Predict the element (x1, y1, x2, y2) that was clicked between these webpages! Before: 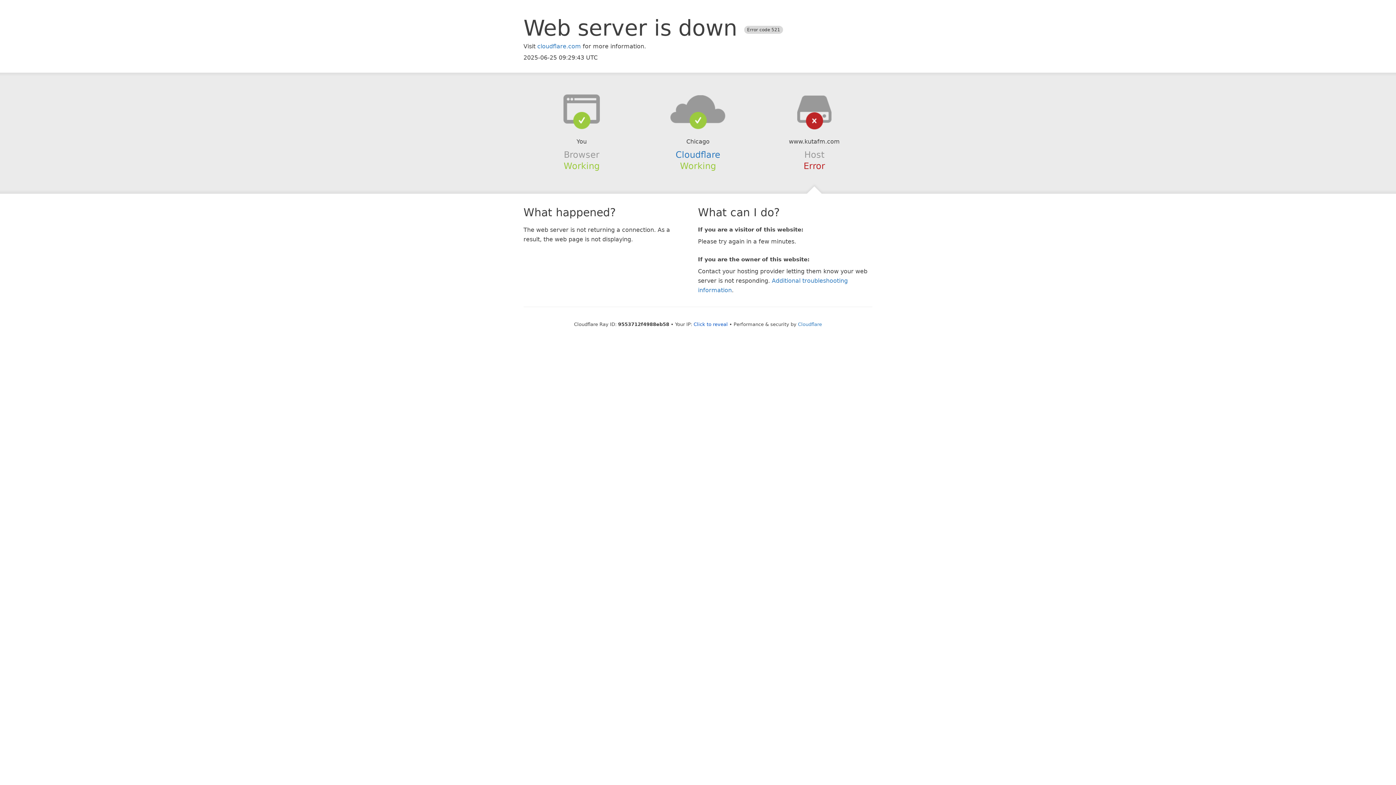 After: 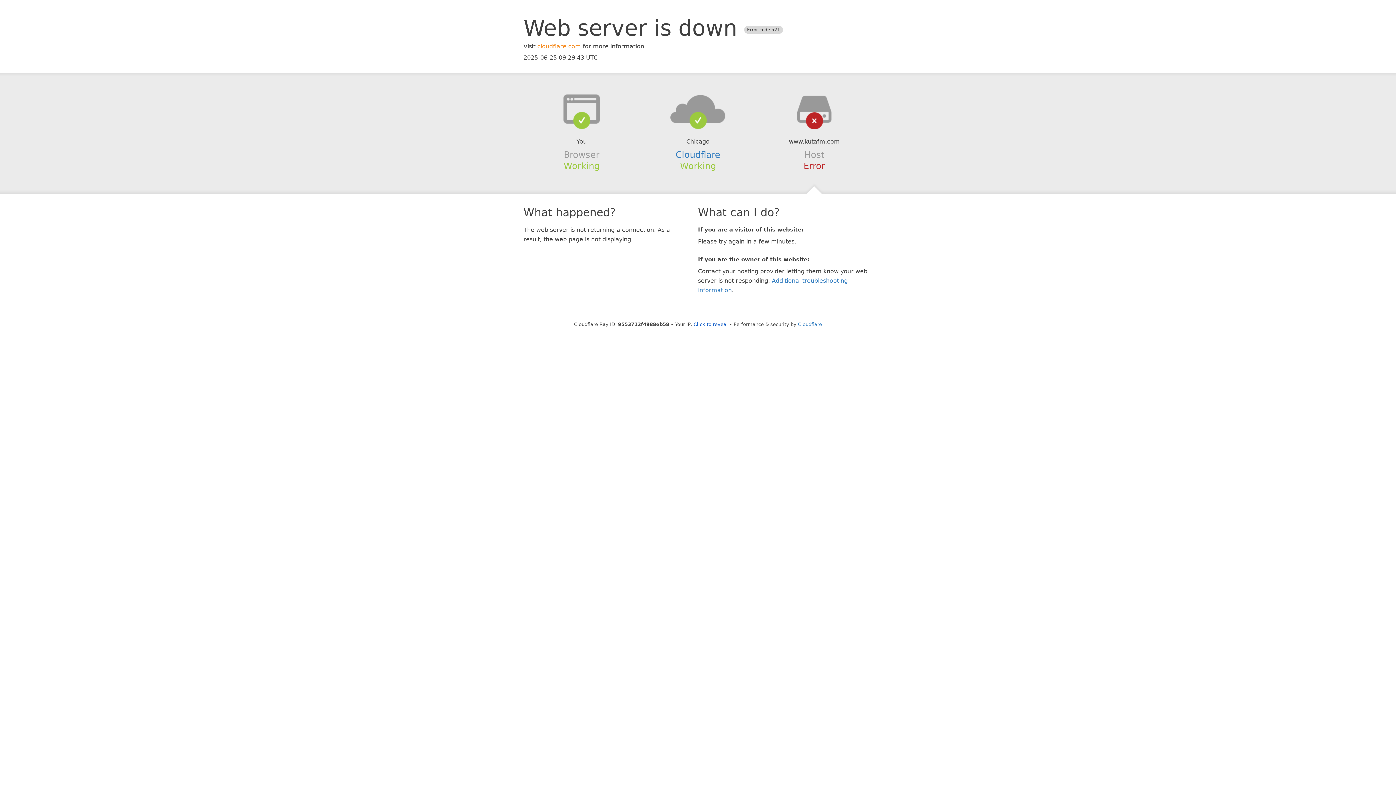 Action: label: cloudflare.com bbox: (537, 42, 581, 49)